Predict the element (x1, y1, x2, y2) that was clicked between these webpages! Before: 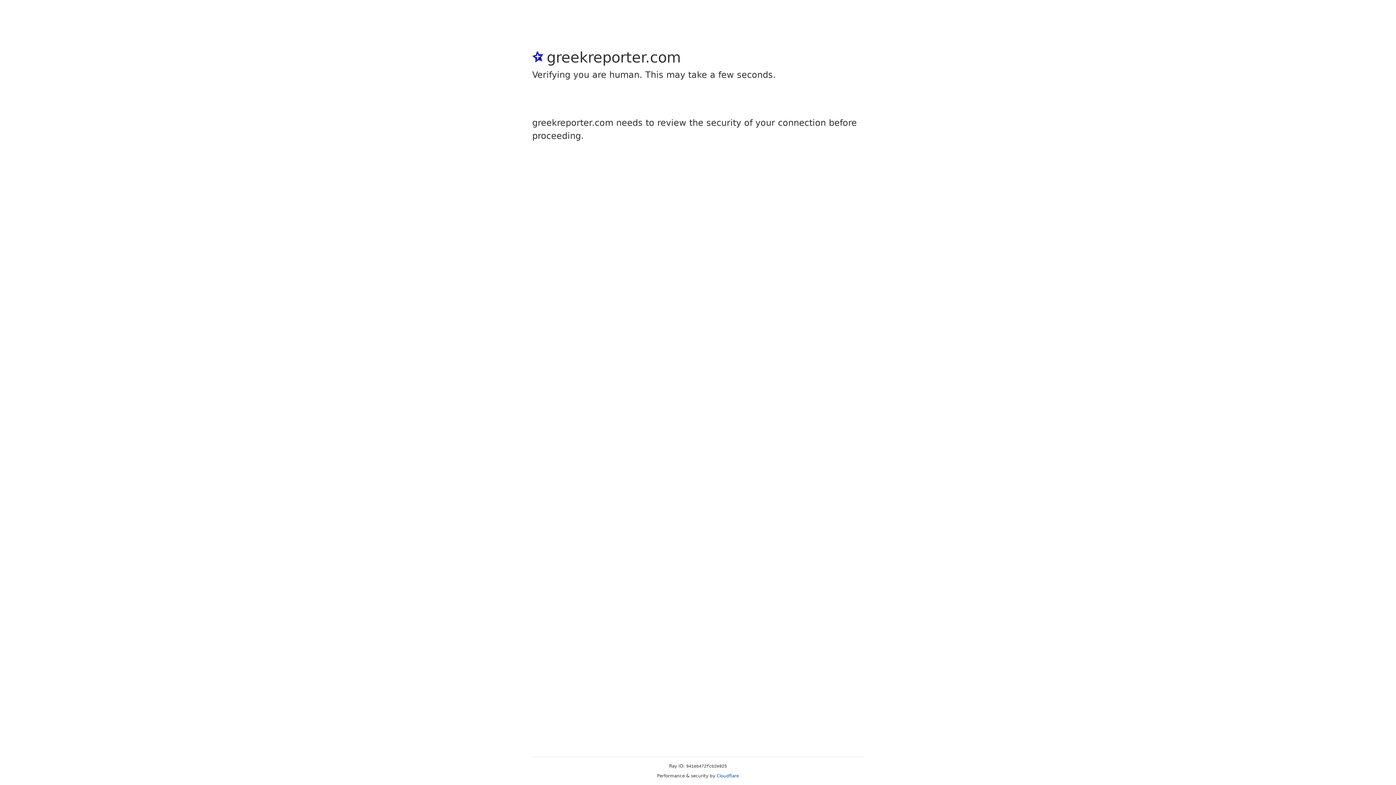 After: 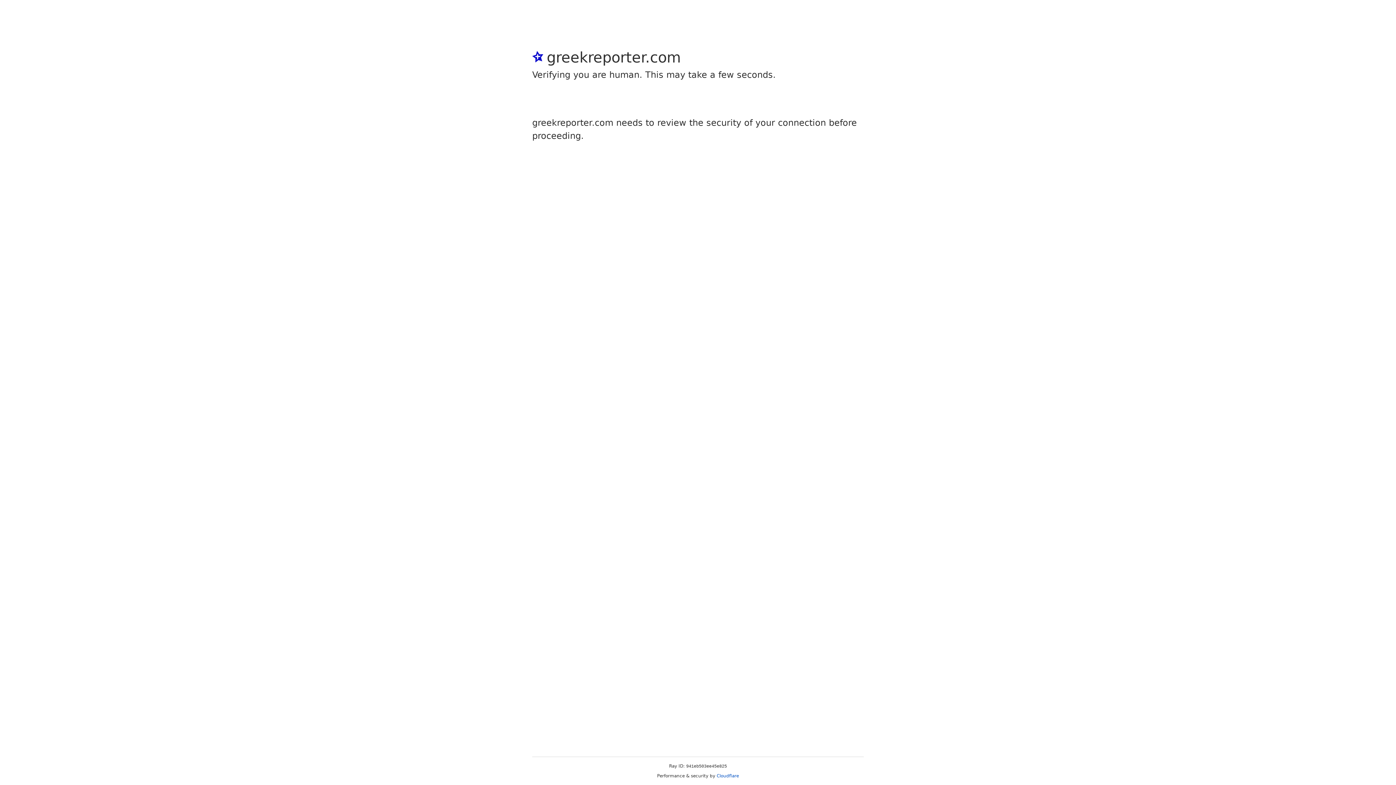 Action: label: Cloudflare bbox: (716, 773, 739, 778)